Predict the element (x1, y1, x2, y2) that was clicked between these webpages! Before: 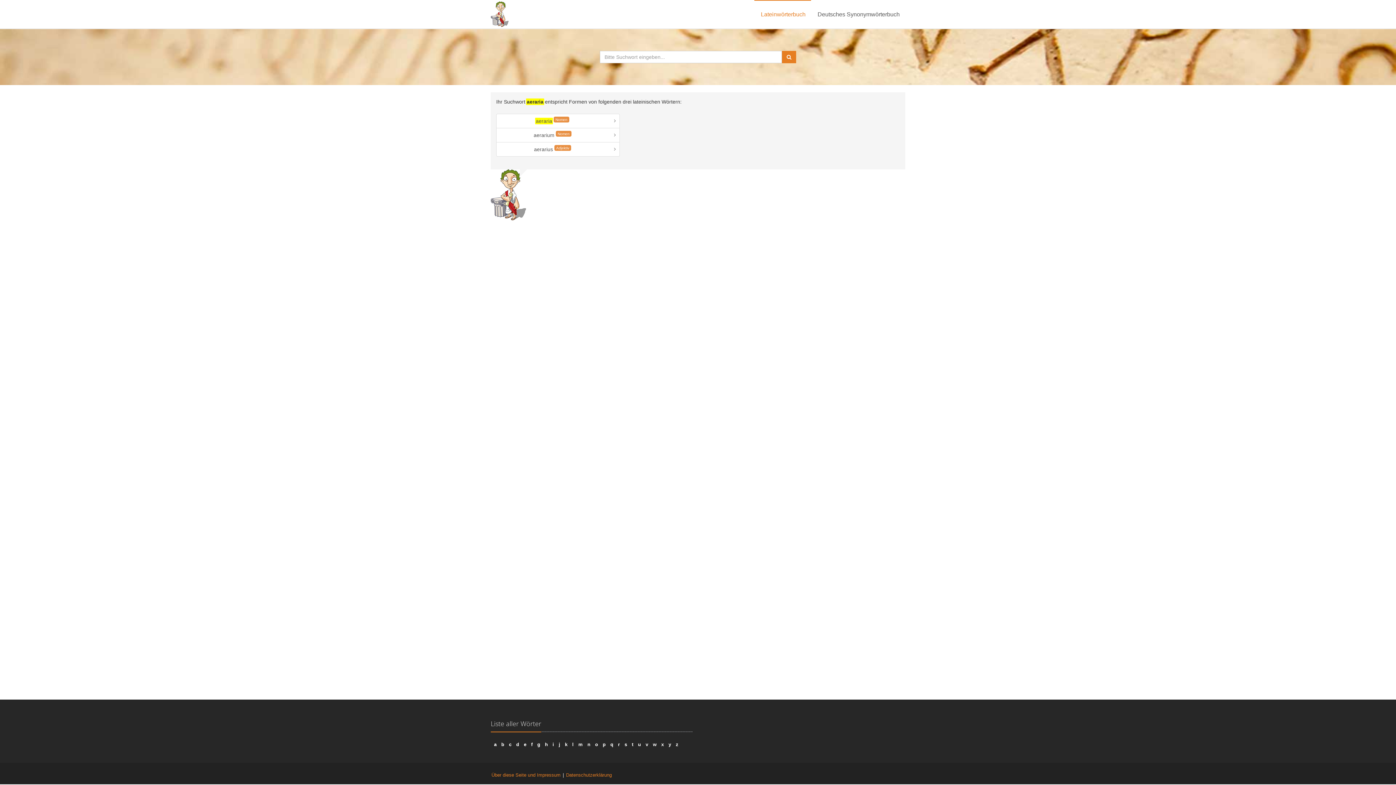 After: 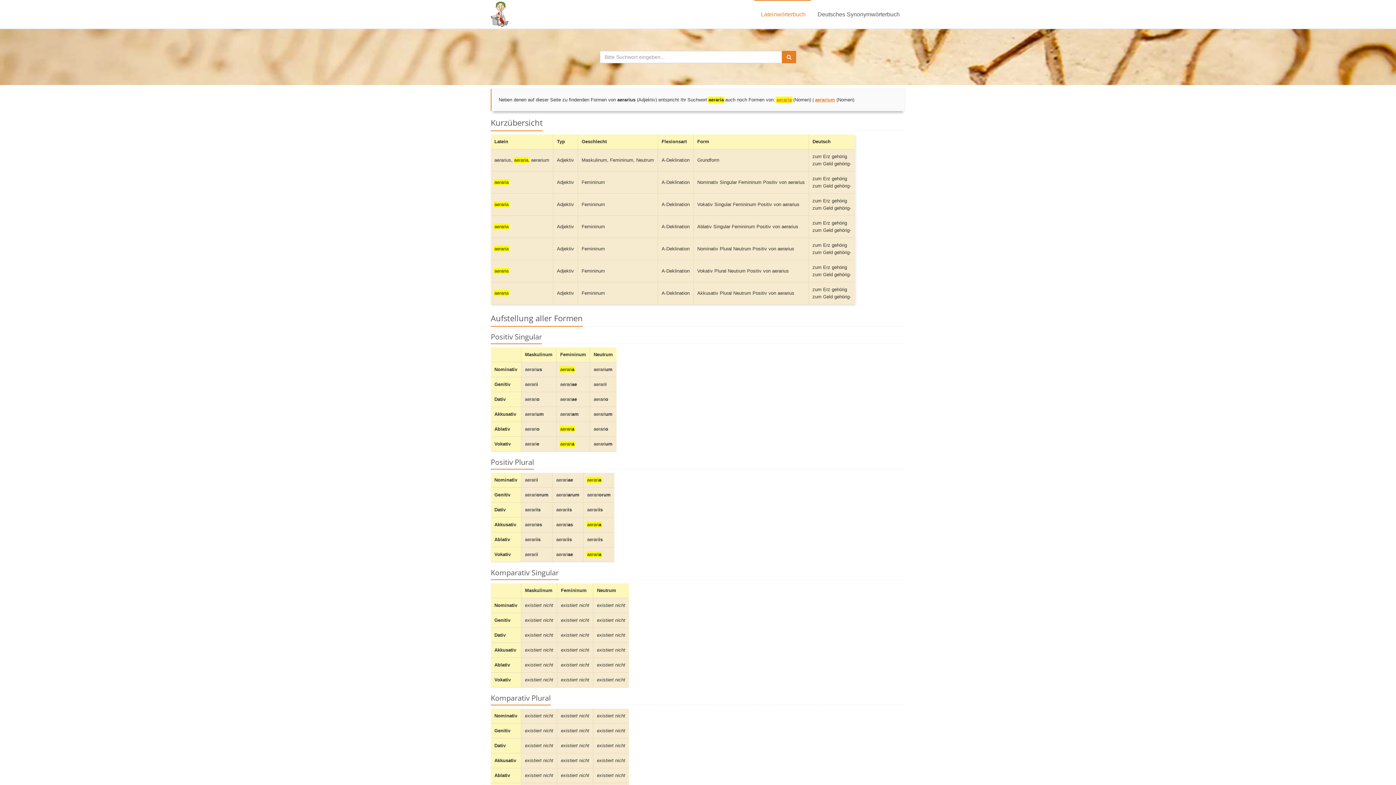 Action: label: aerarius Adjektiv bbox: (496, 142, 619, 156)